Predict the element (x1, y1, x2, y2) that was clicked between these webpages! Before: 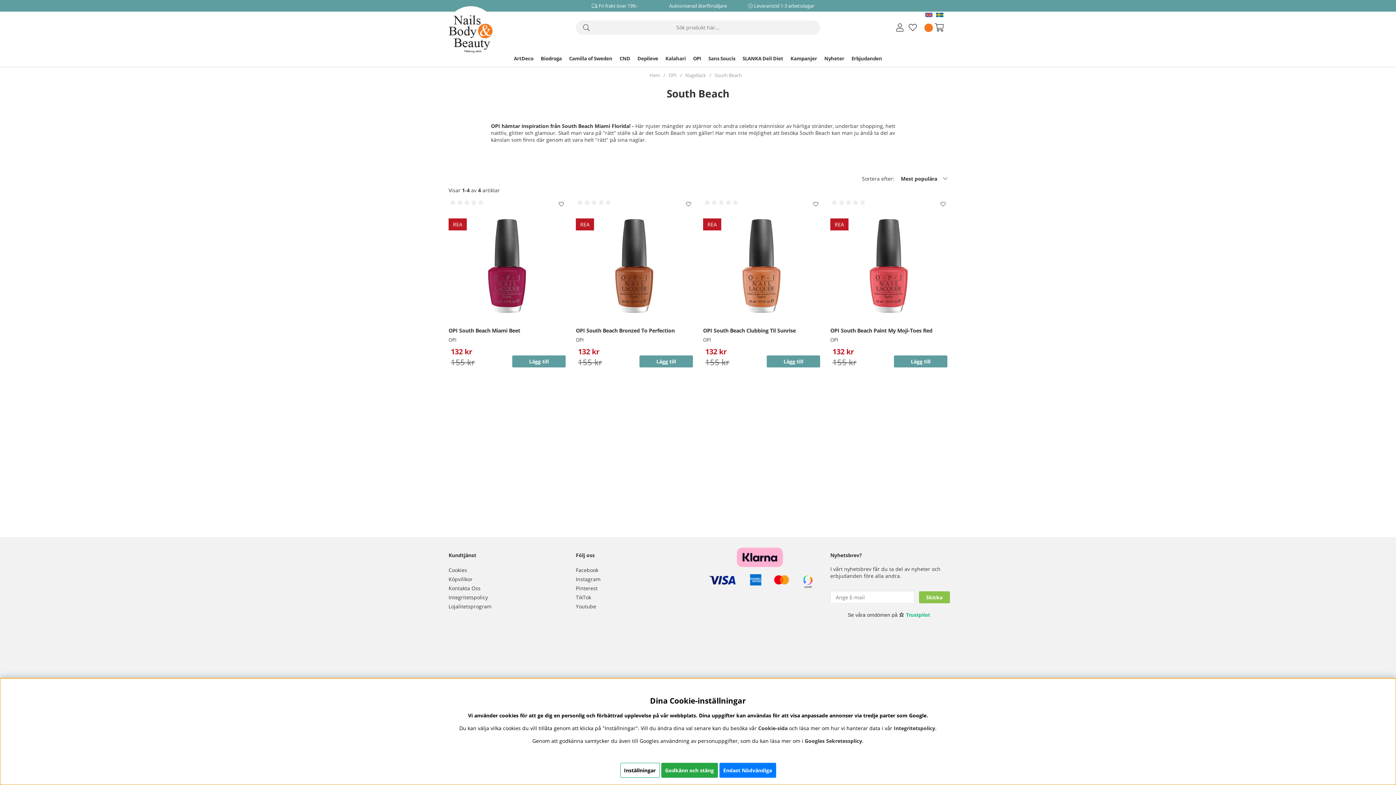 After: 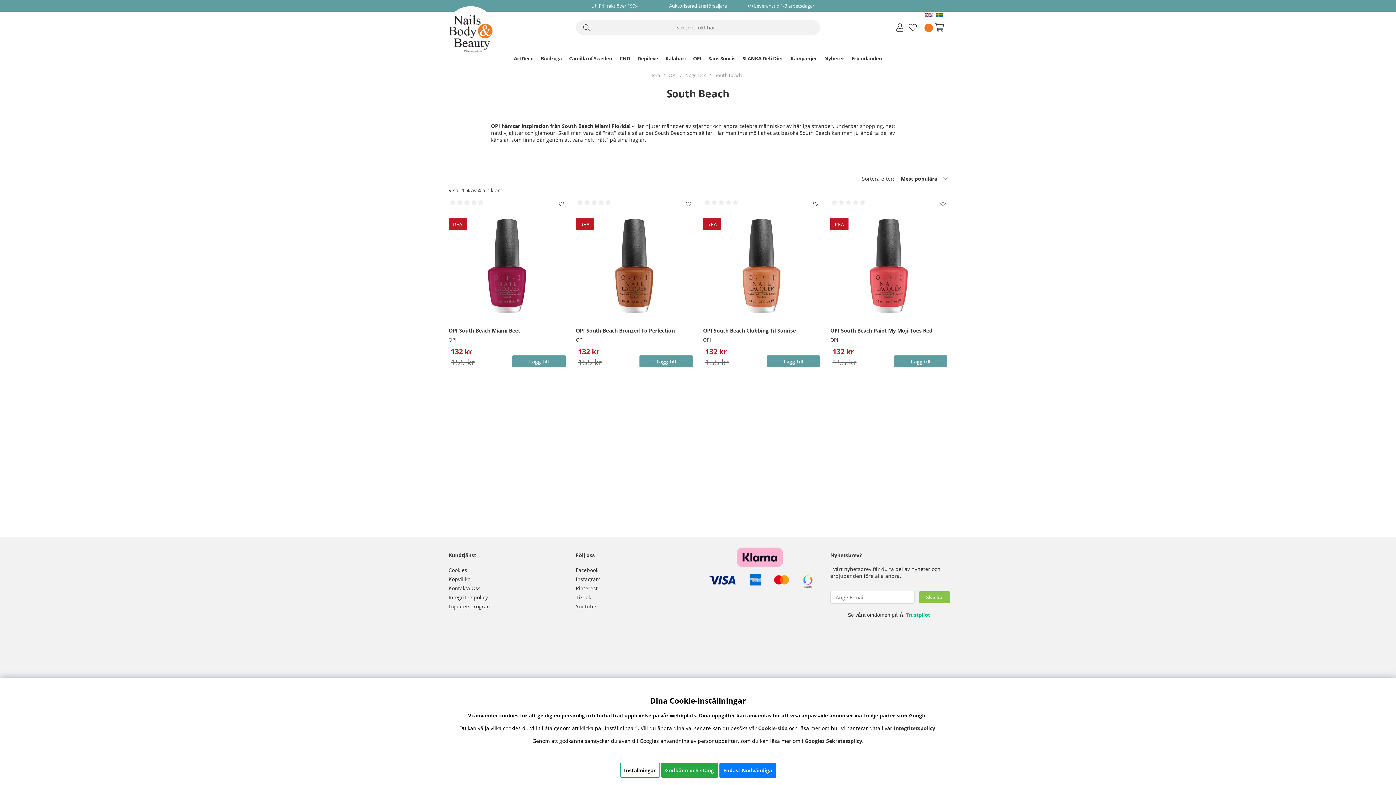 Action: label: Youtube bbox: (576, 602, 693, 611)